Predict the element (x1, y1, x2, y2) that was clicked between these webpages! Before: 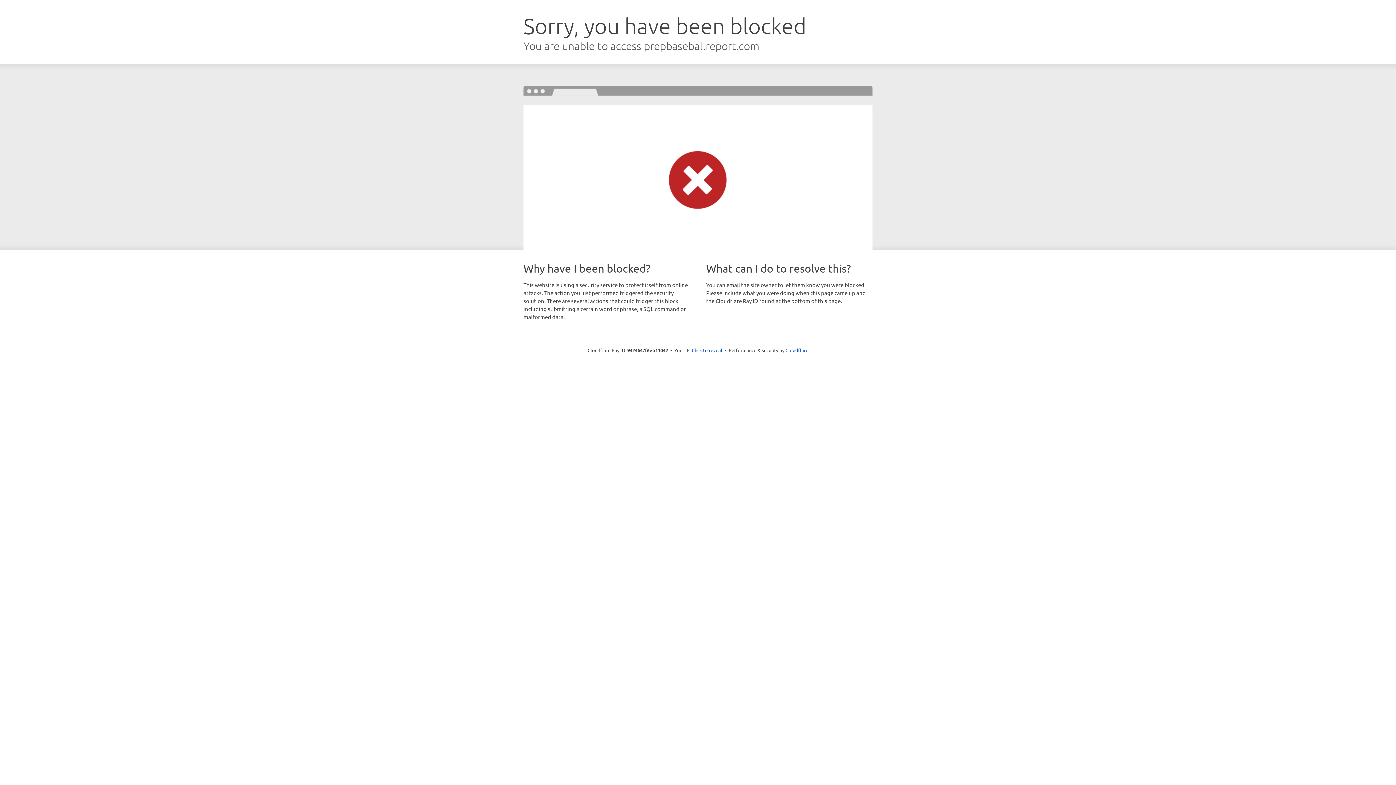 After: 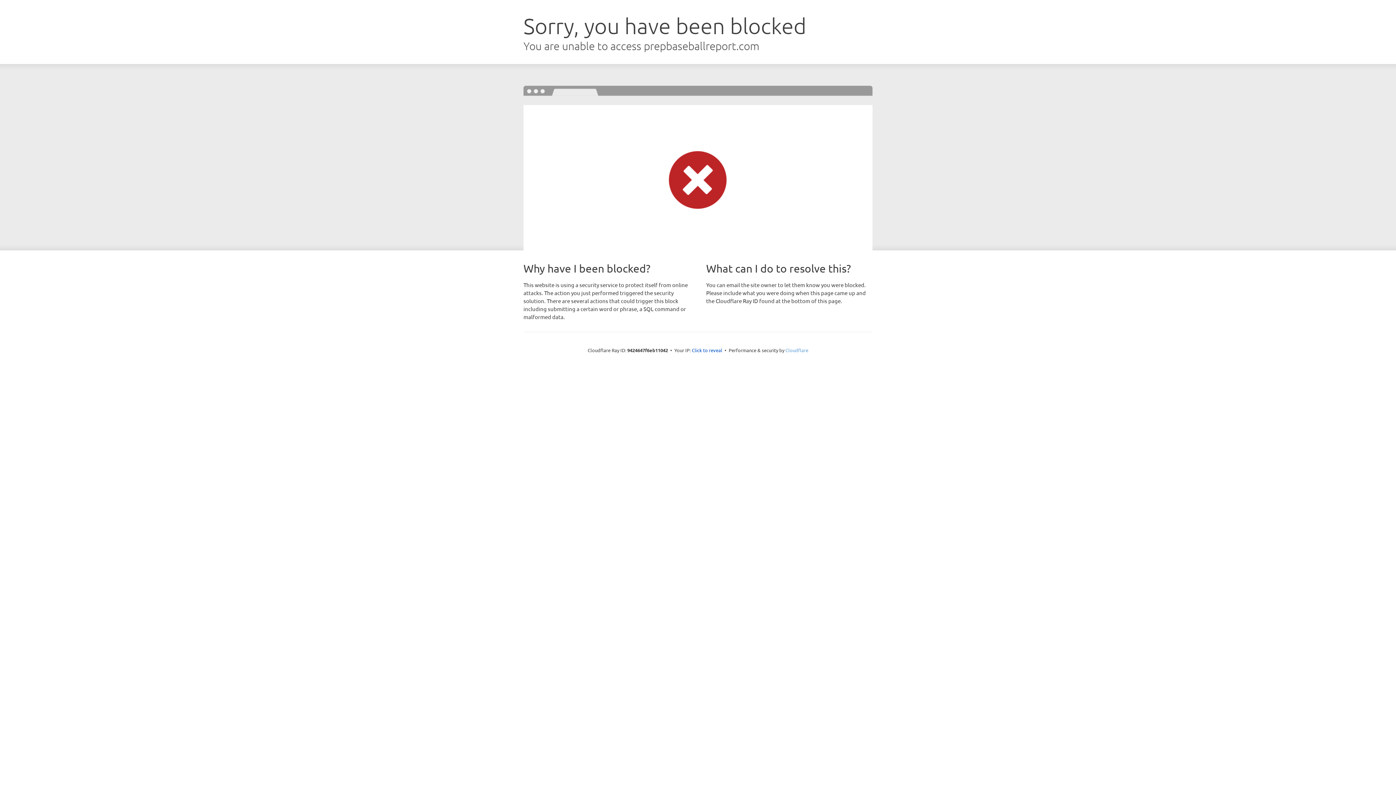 Action: bbox: (785, 347, 808, 353) label: Cloudflare